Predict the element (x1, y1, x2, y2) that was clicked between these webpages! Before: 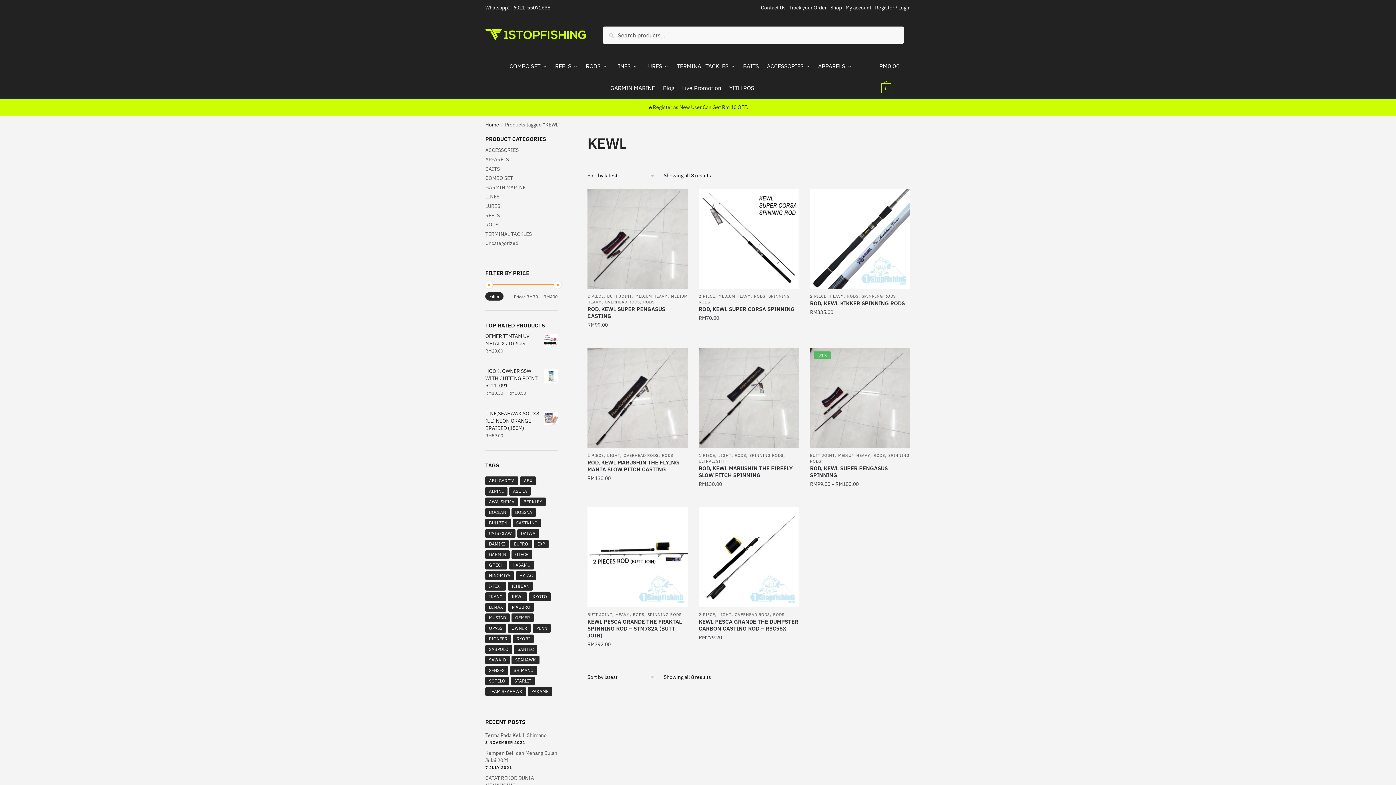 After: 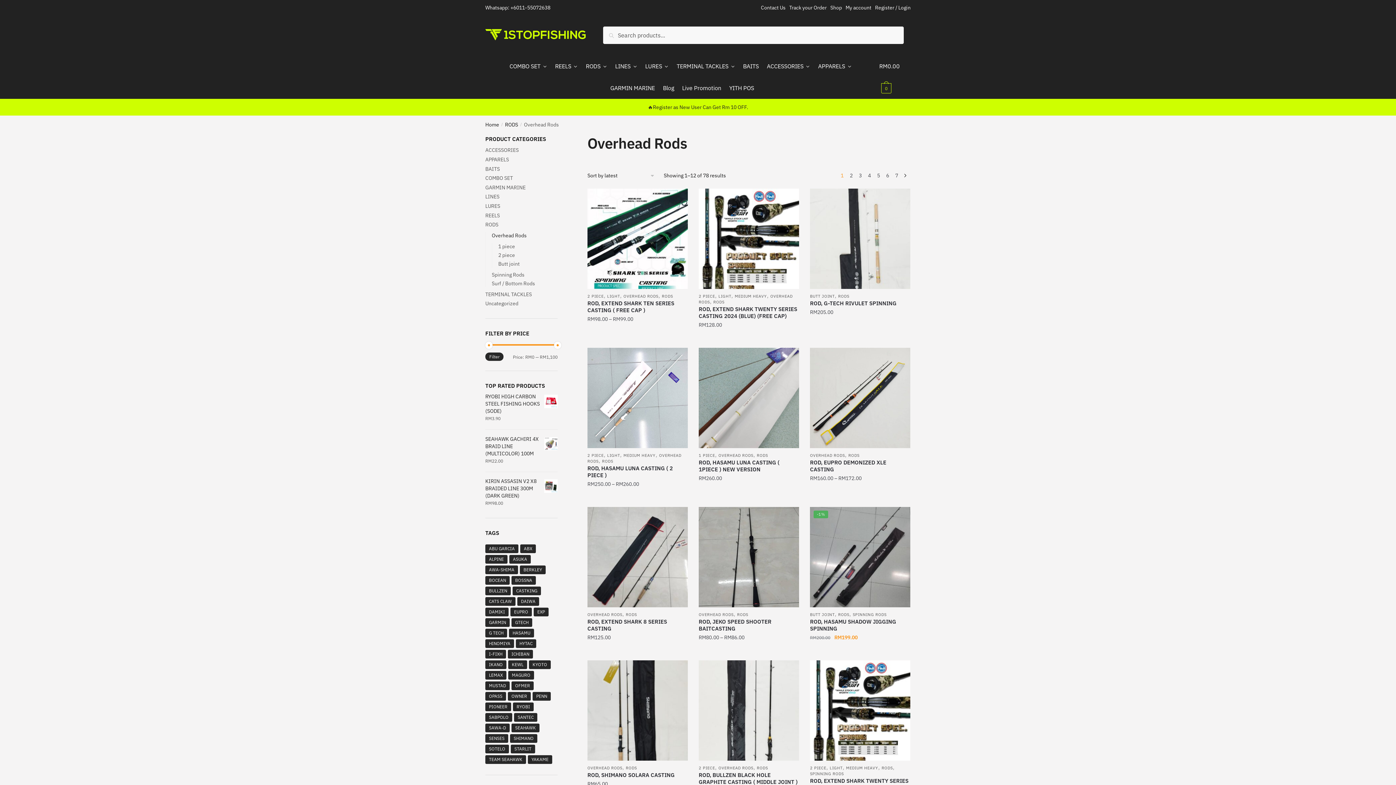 Action: bbox: (623, 453, 658, 458) label: OVERHEAD RODS